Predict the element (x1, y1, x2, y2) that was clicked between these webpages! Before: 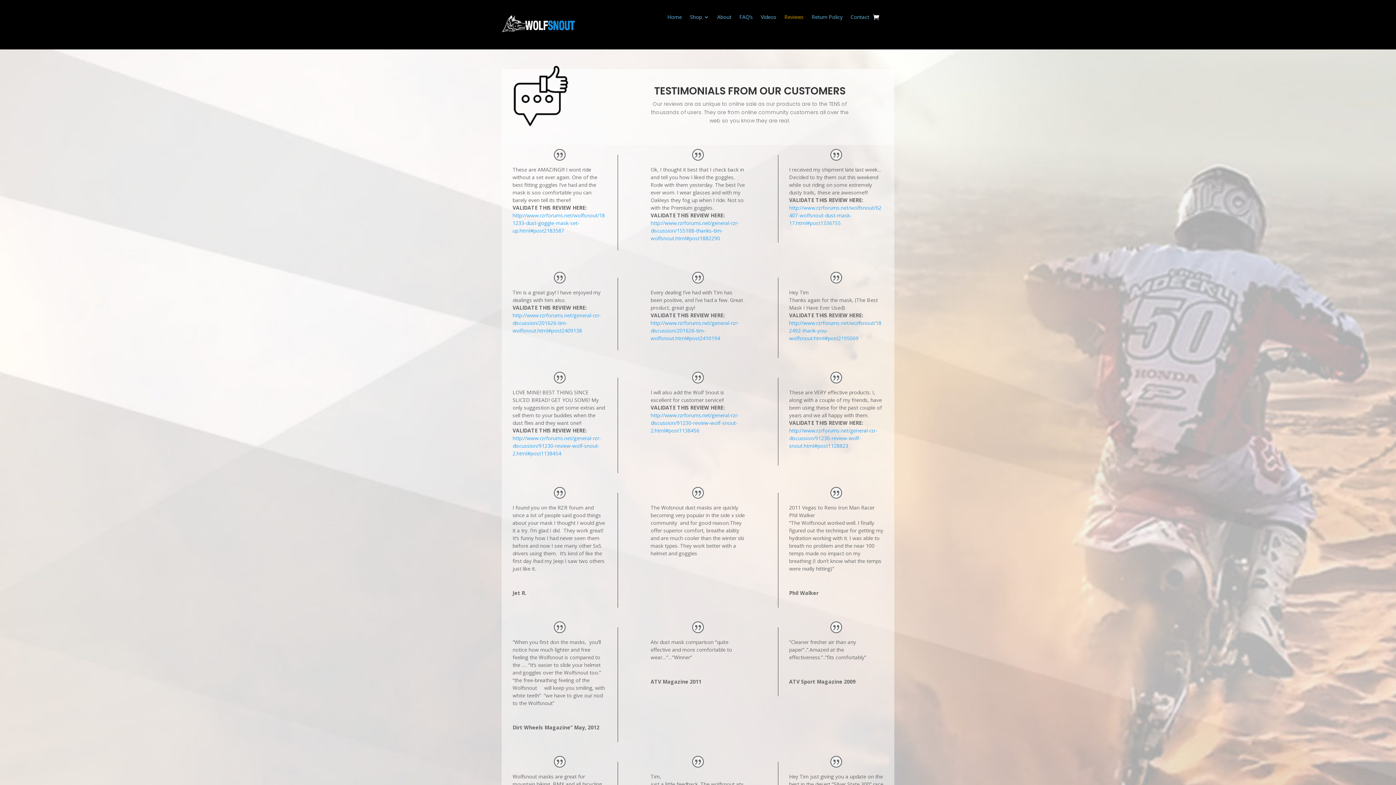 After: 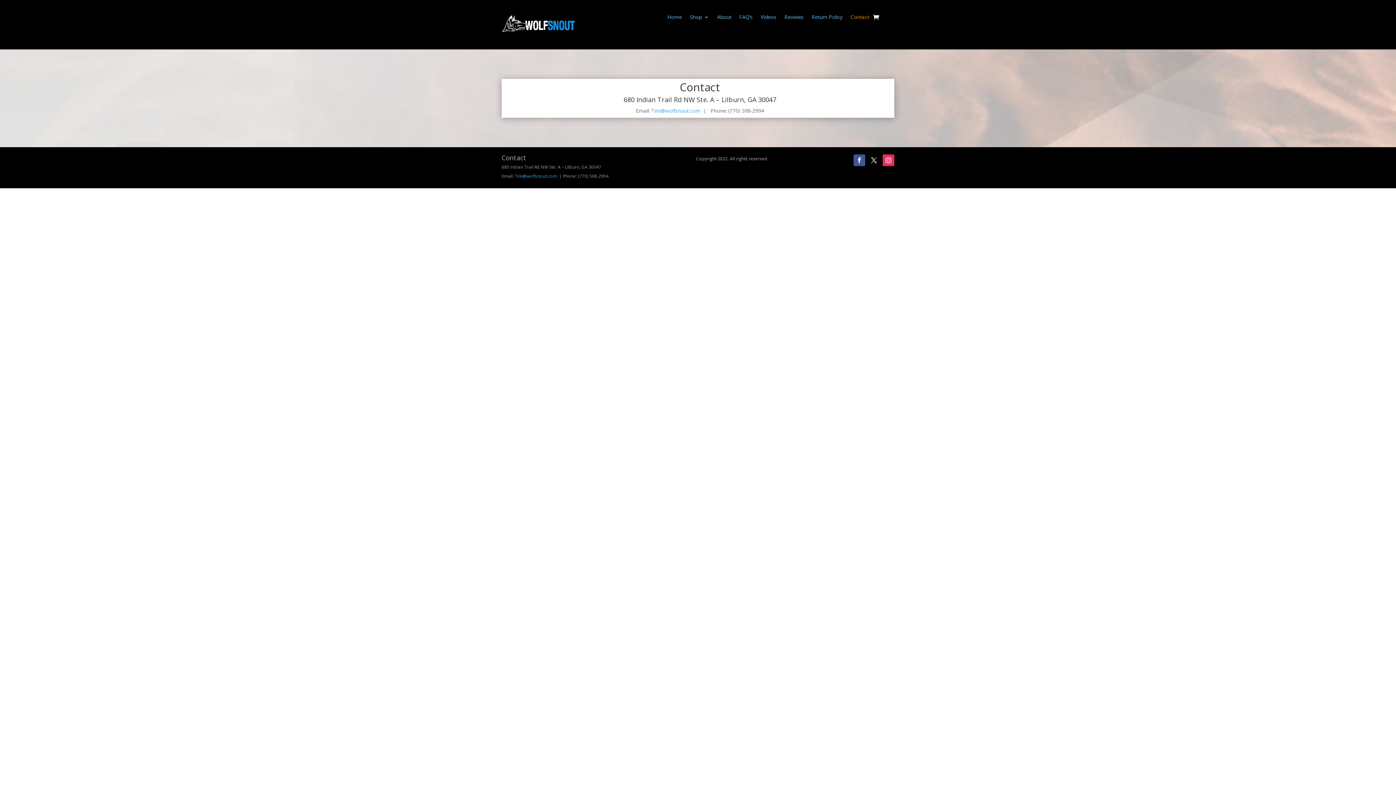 Action: label: Contact bbox: (850, 14, 869, 22)